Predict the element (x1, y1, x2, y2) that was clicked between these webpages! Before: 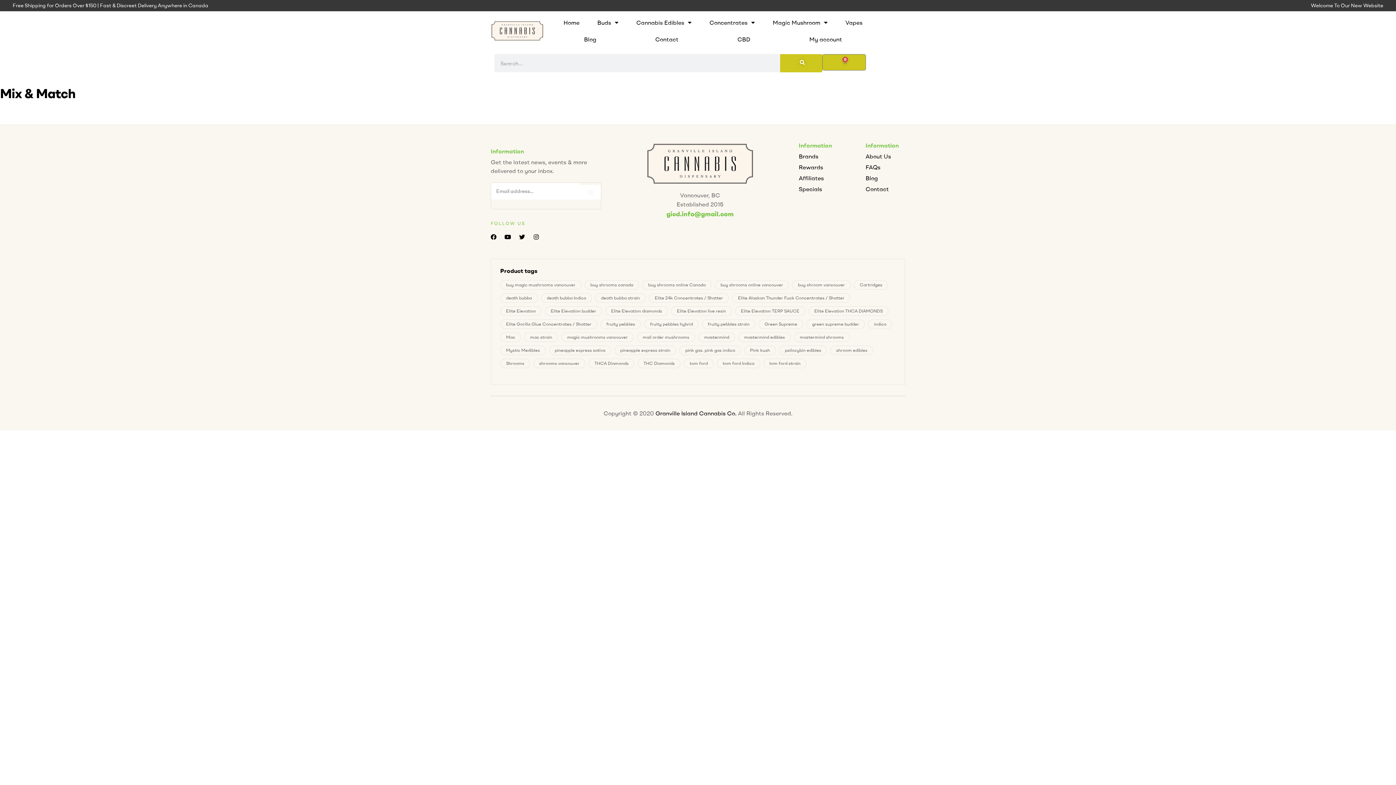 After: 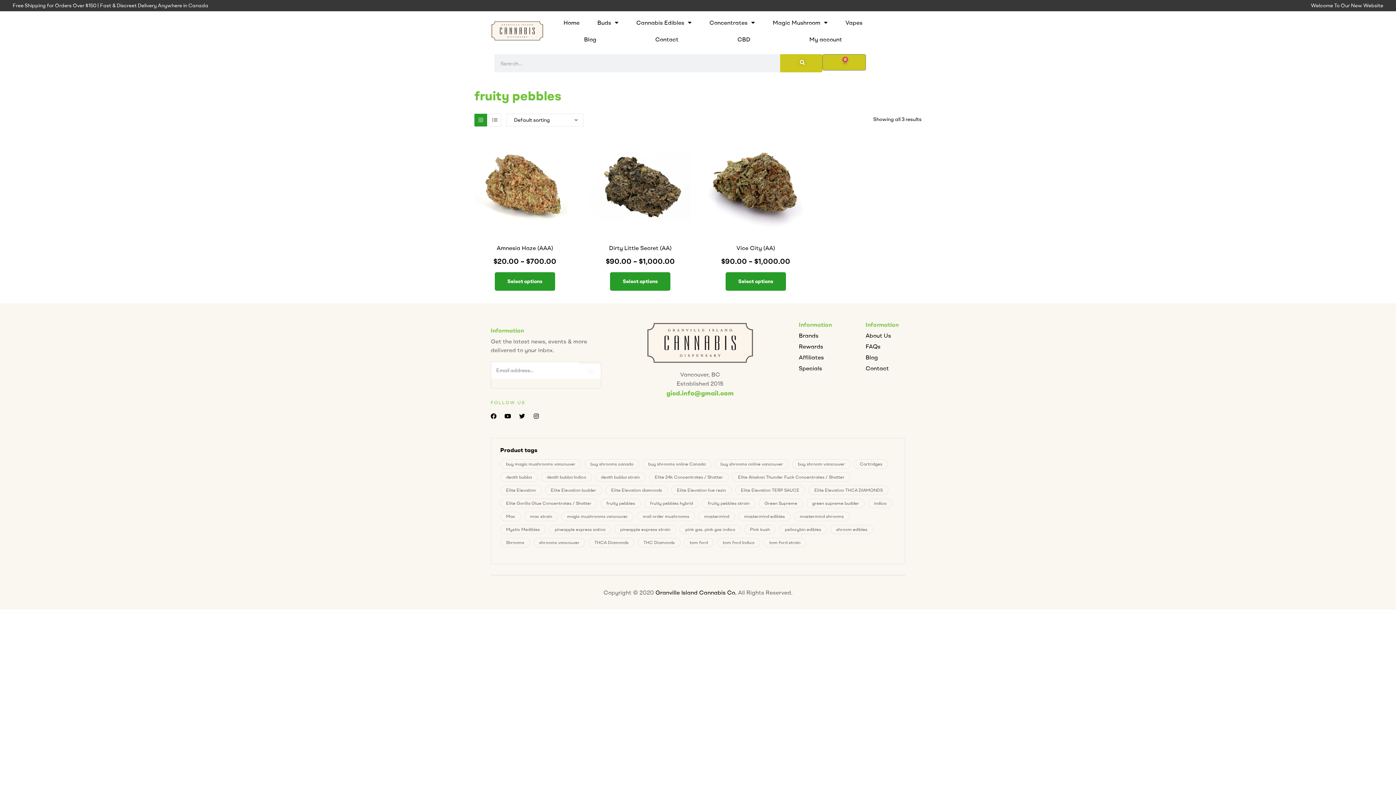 Action: label: fruity pebbles (3 products) bbox: (600, 319, 641, 329)